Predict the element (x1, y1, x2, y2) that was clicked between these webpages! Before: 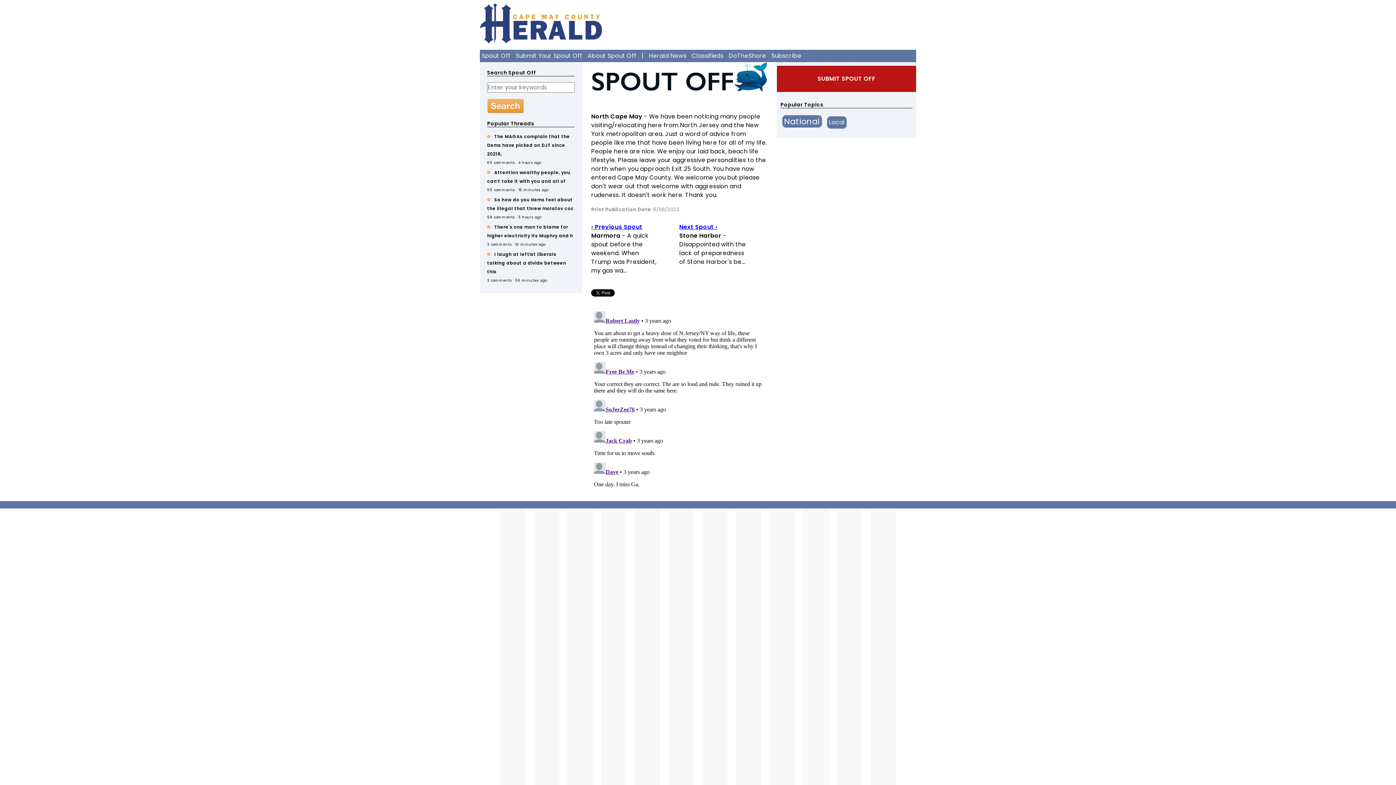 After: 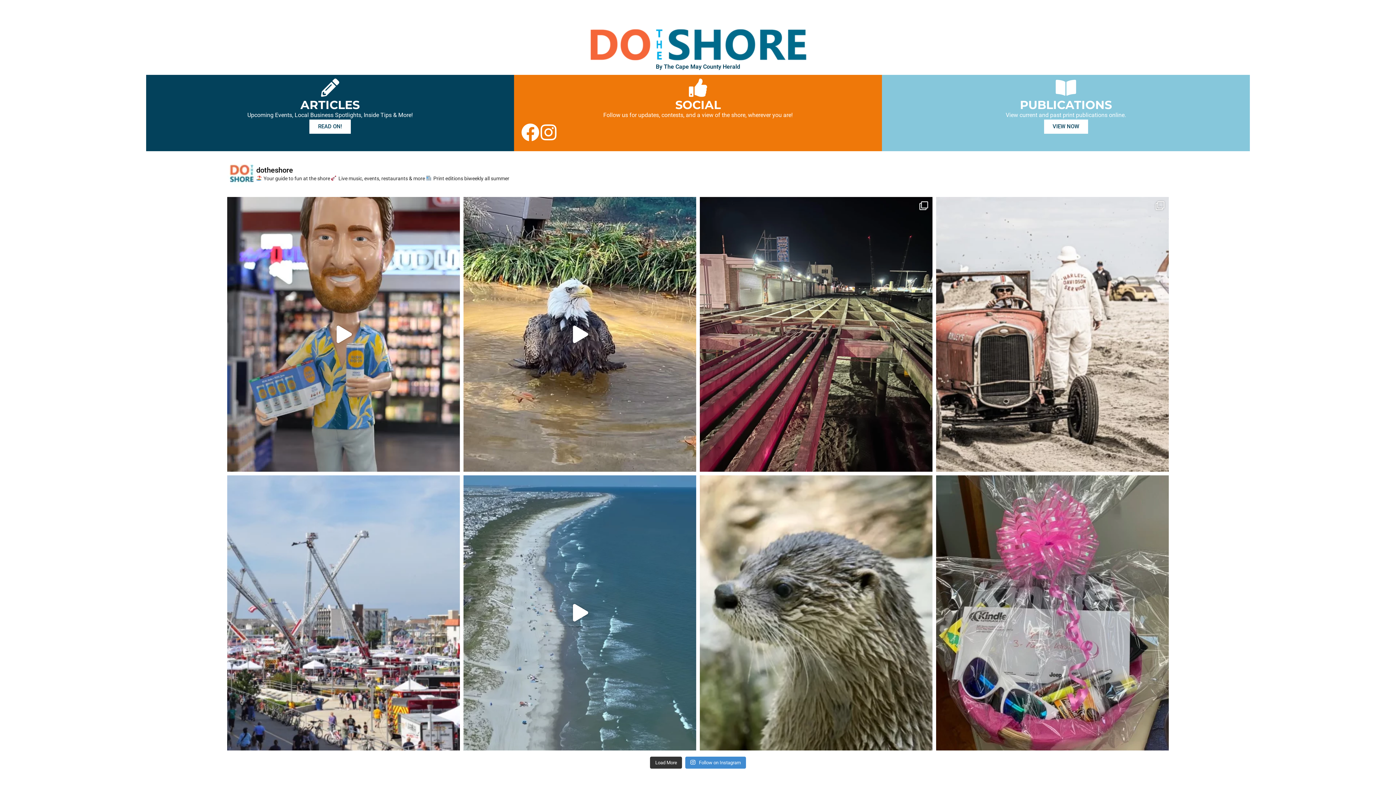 Action: label: DoTheShore bbox: (728, 51, 766, 60)